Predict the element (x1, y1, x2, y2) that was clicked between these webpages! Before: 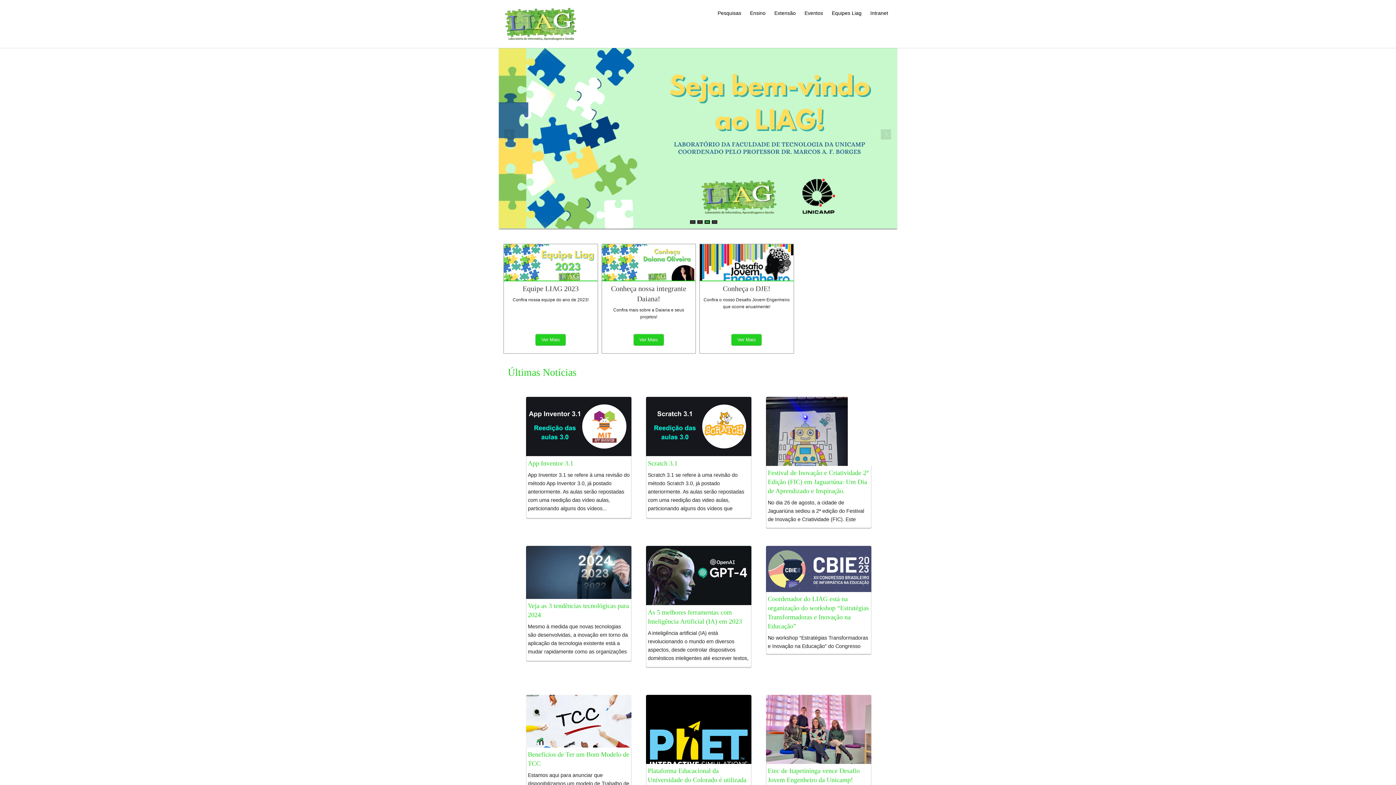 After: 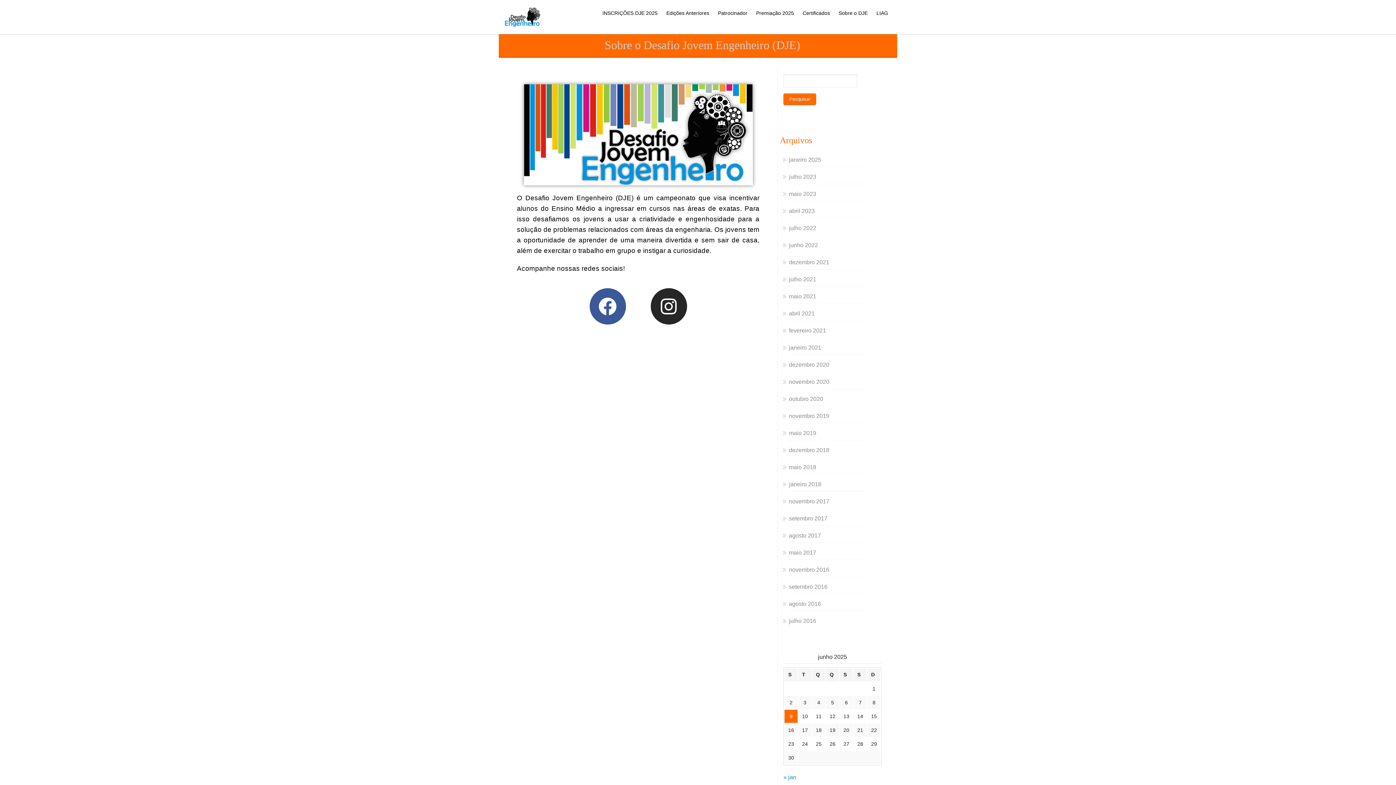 Action: label: Ver Mais bbox: (731, 334, 761, 345)